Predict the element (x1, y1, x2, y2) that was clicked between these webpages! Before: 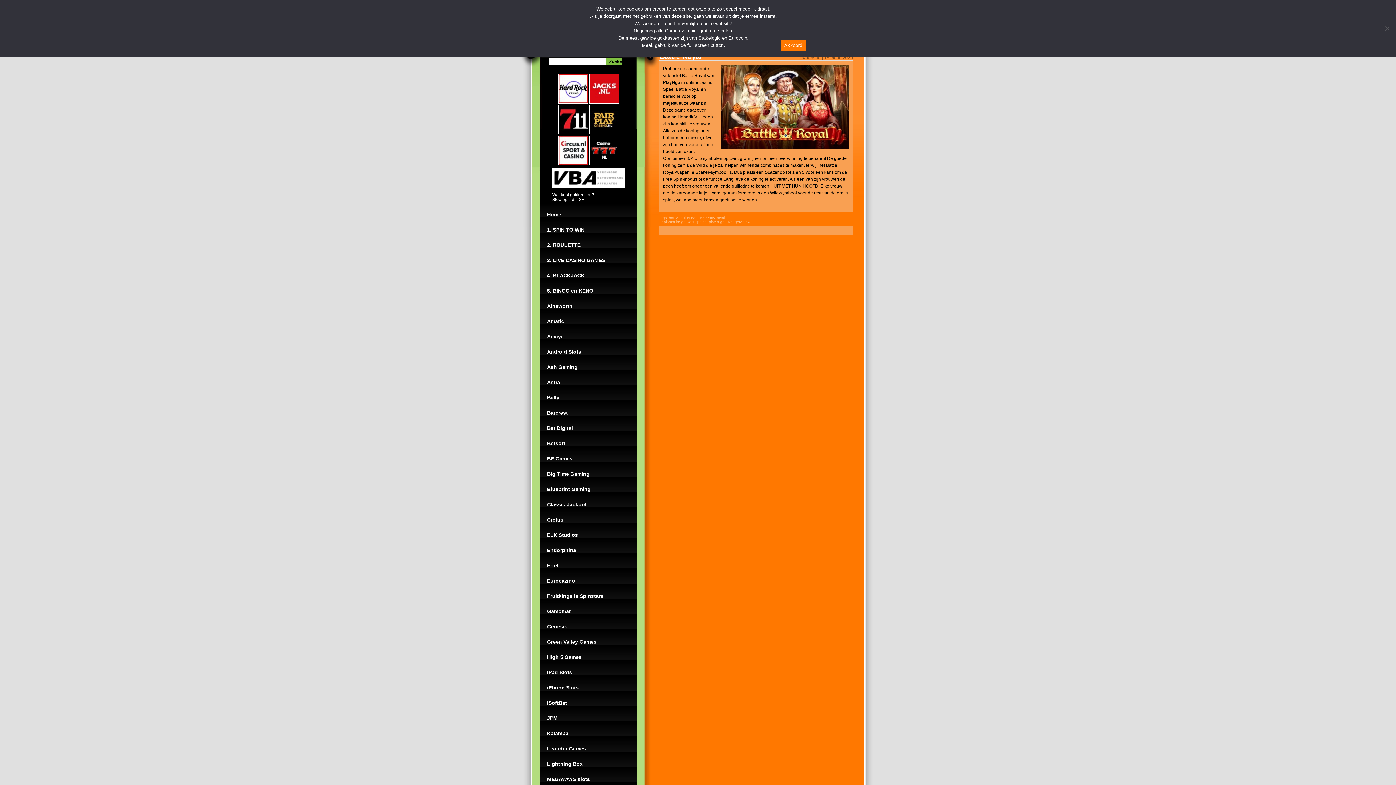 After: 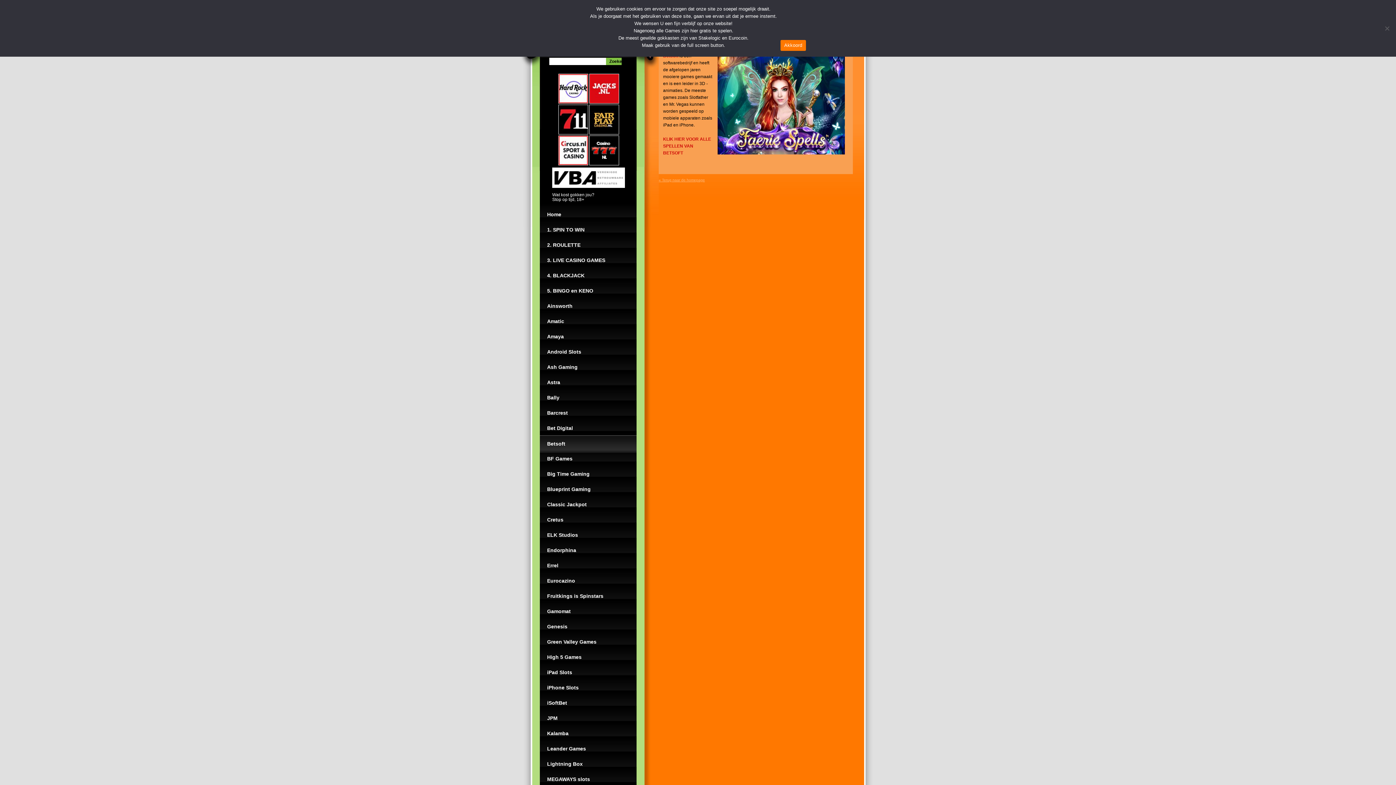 Action: bbox: (540, 435, 636, 451) label: Betsoft